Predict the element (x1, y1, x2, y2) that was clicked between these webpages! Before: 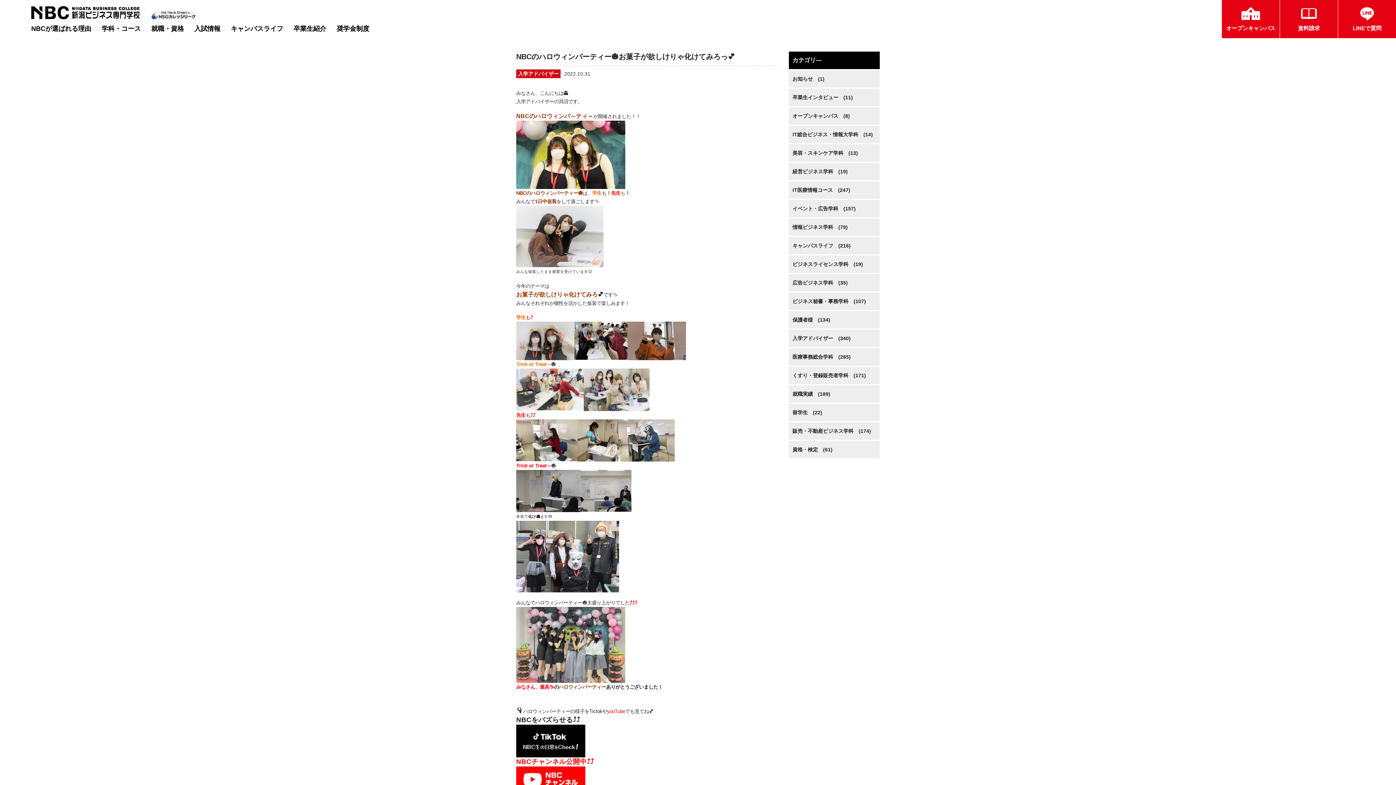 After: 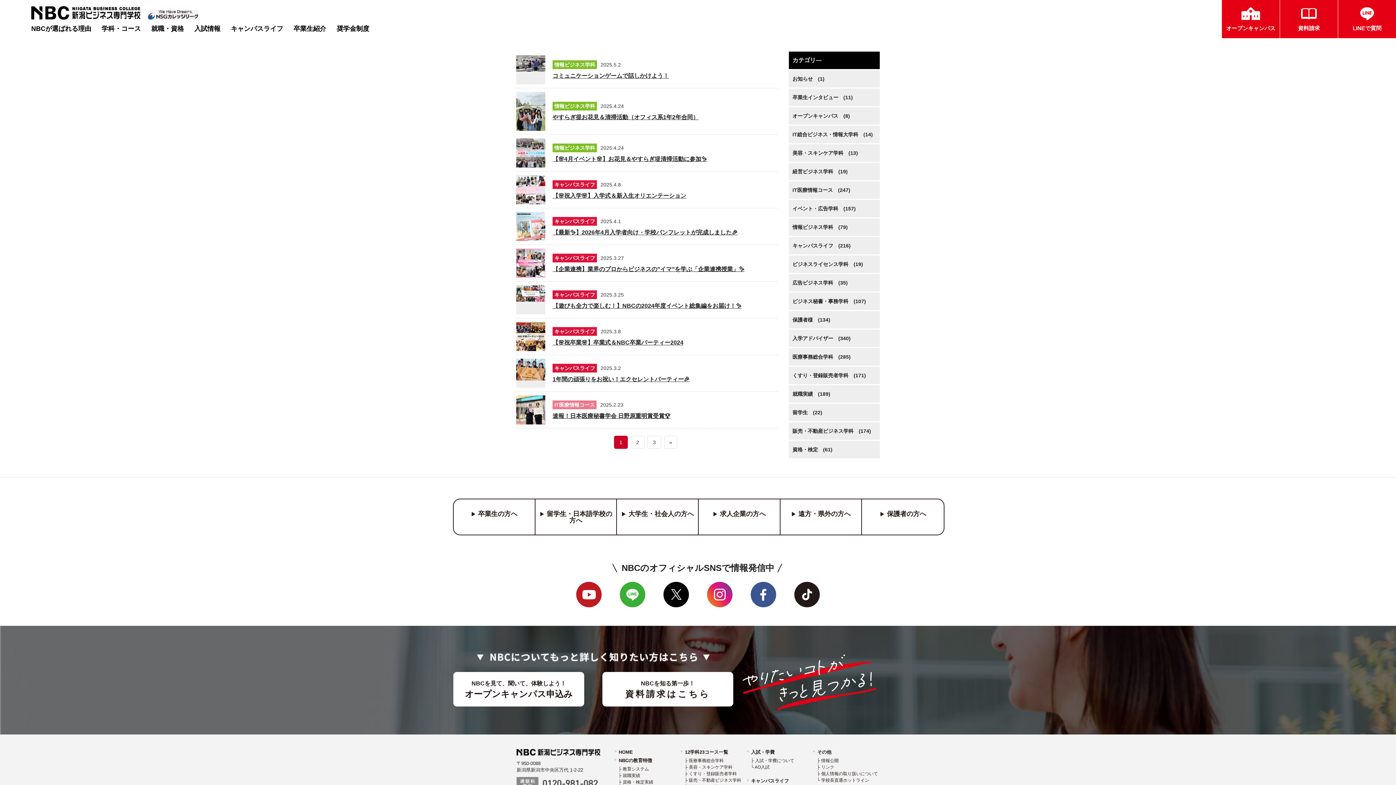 Action: bbox: (789, 237, 880, 254) label: キャンパスライフ　(216)